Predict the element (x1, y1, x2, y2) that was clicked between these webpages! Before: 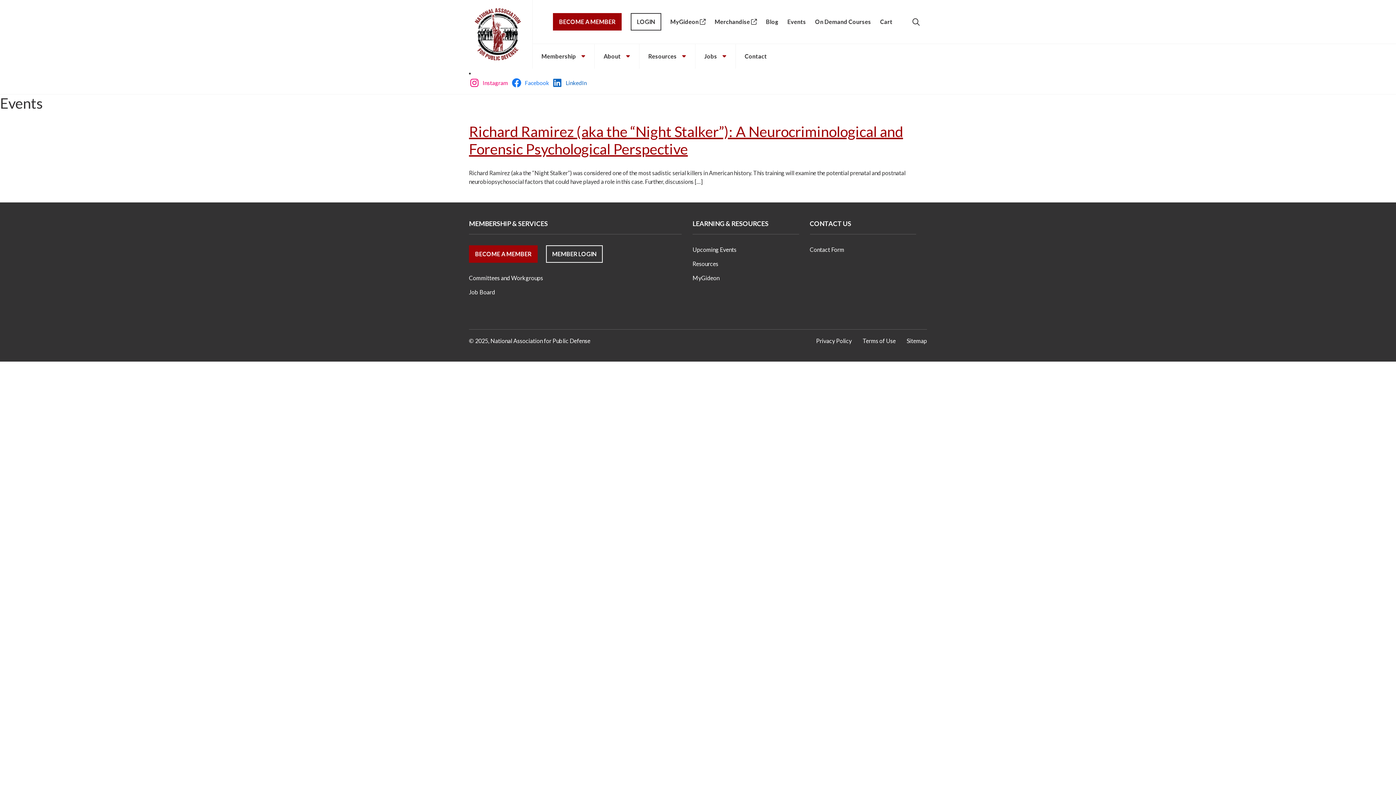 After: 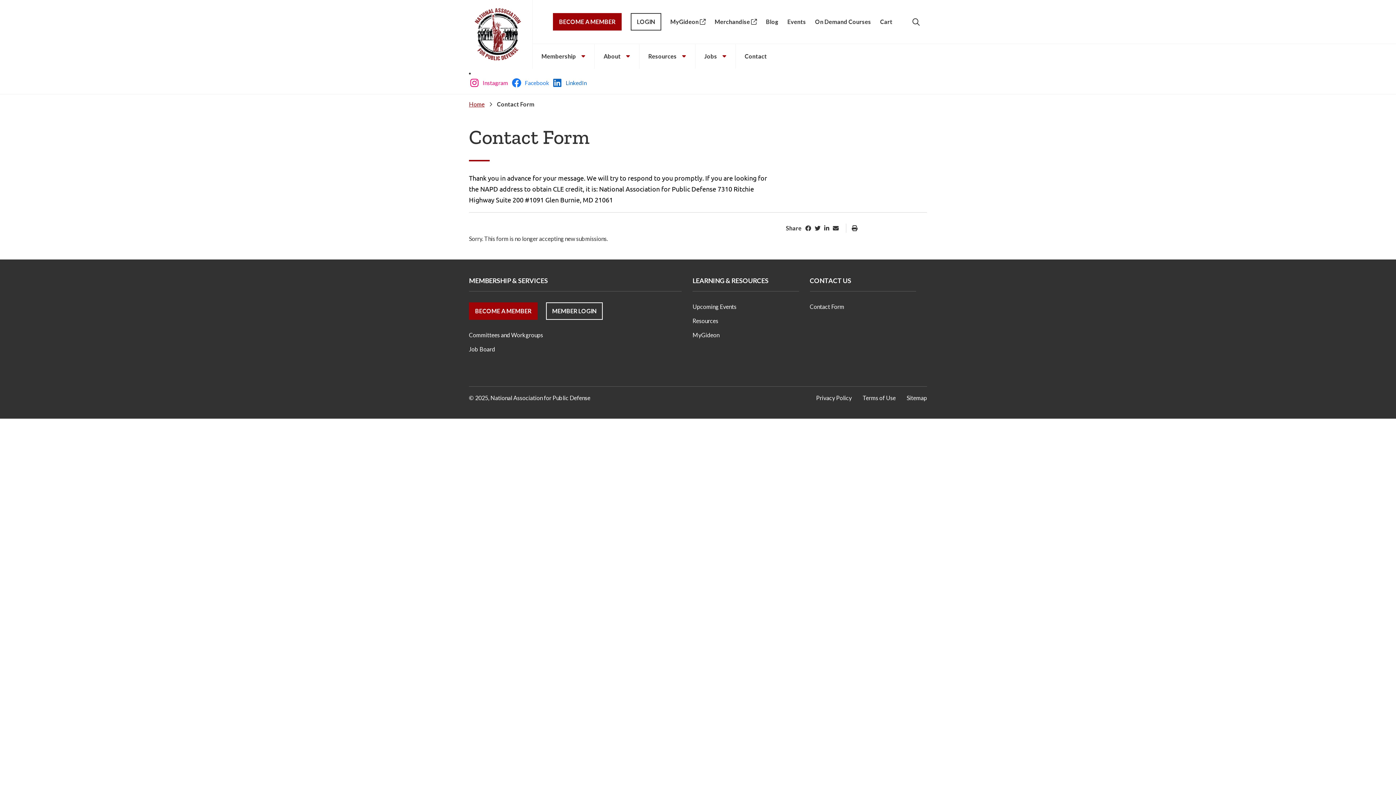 Action: label: Contact Form bbox: (810, 246, 844, 252)